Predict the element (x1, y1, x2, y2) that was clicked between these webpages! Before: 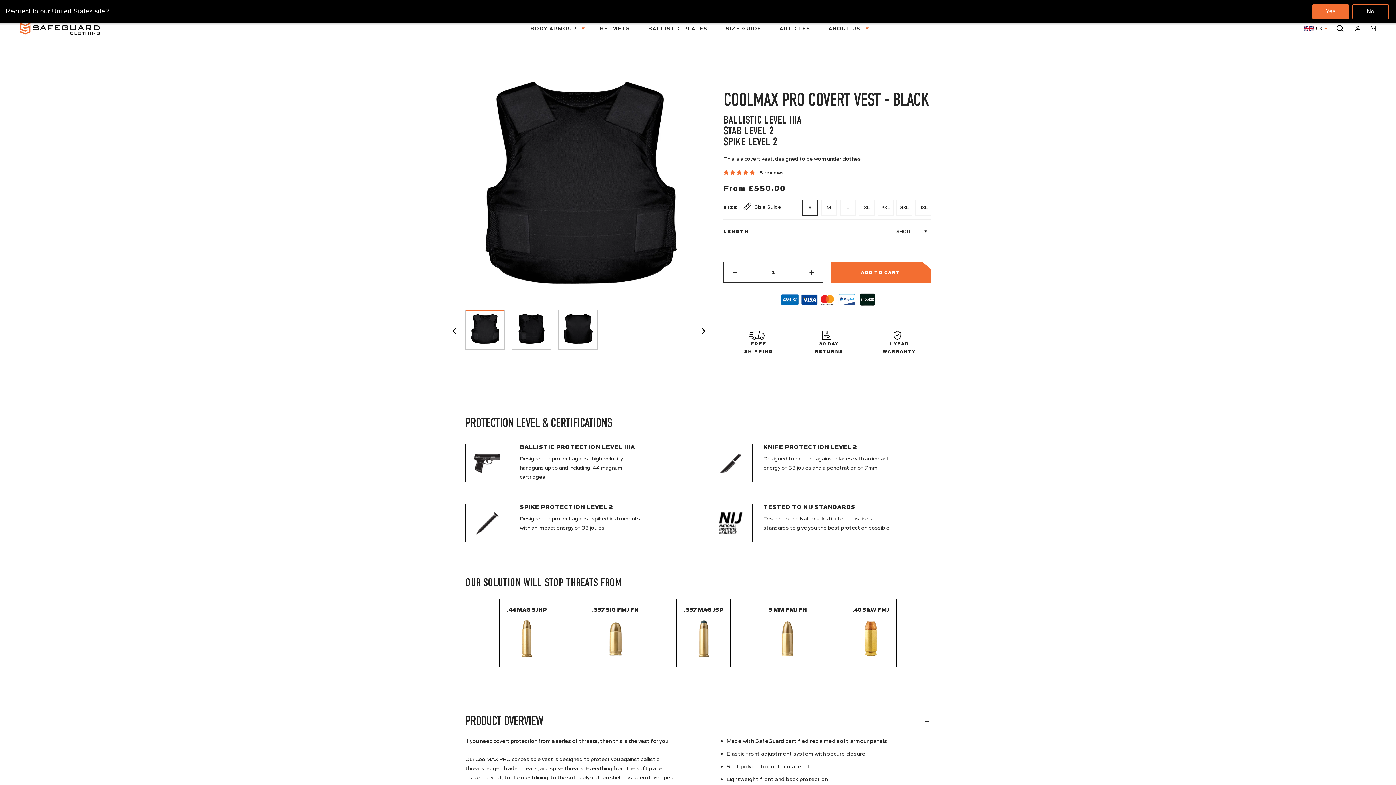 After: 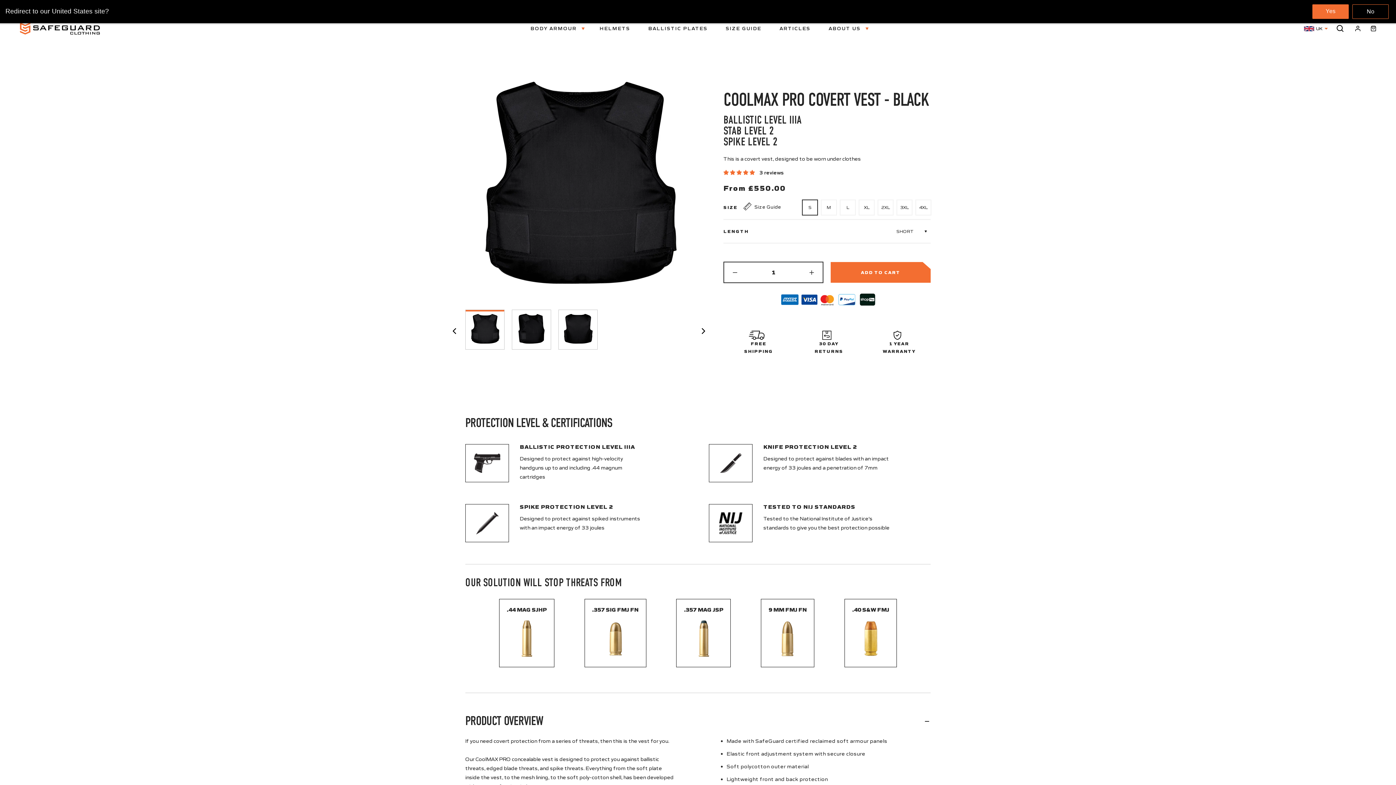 Action: bbox: (723, 169, 756, 176) label: 5.00 stars